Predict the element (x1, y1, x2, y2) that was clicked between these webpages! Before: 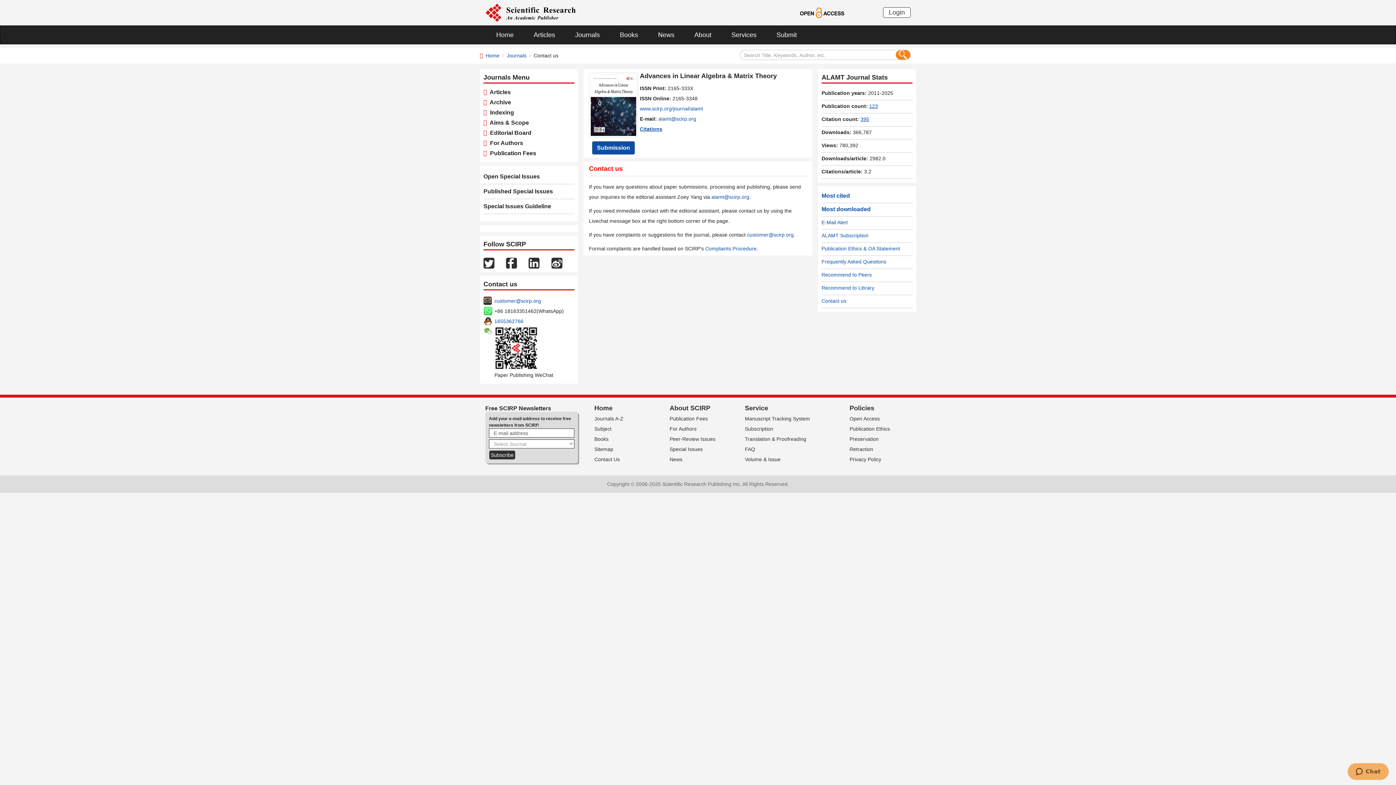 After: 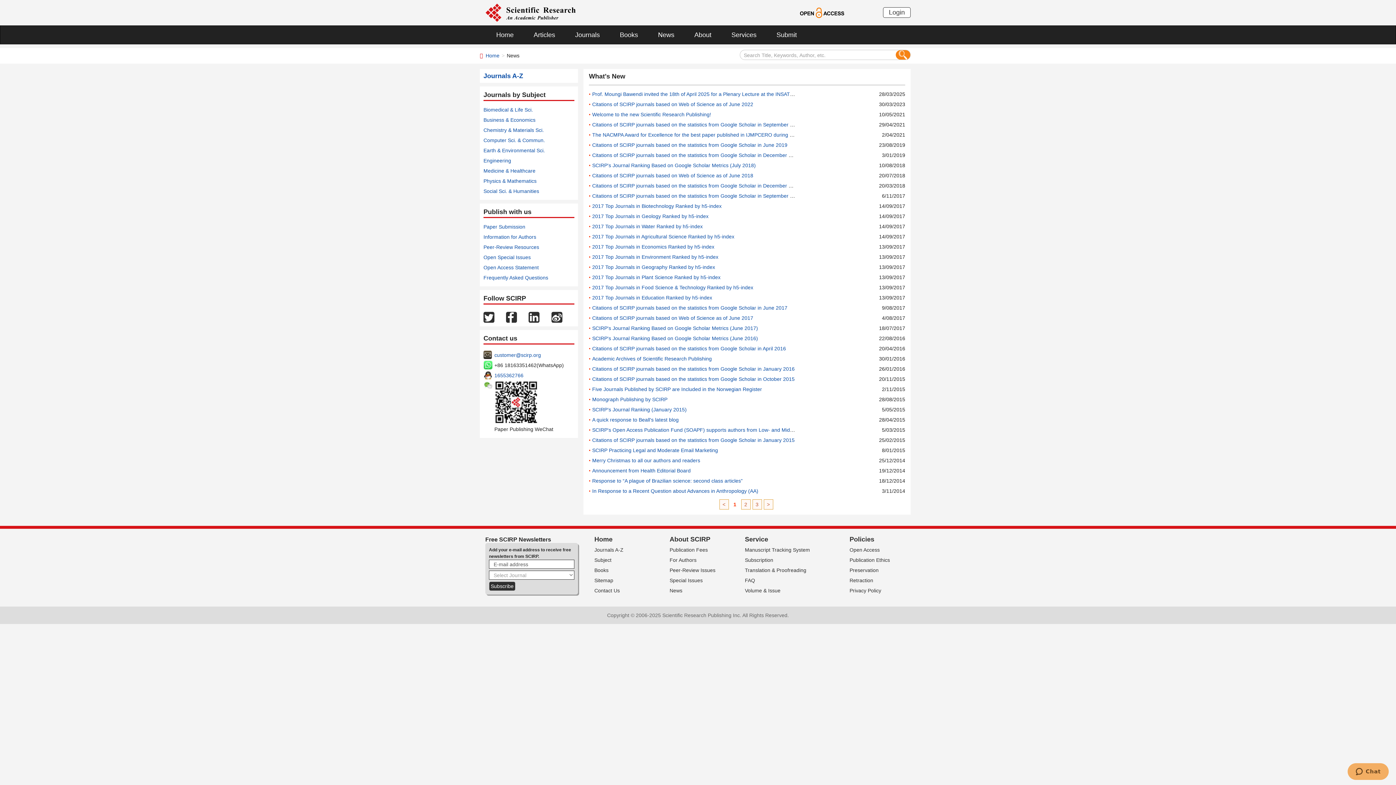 Action: label: News bbox: (647, 25, 683, 44)